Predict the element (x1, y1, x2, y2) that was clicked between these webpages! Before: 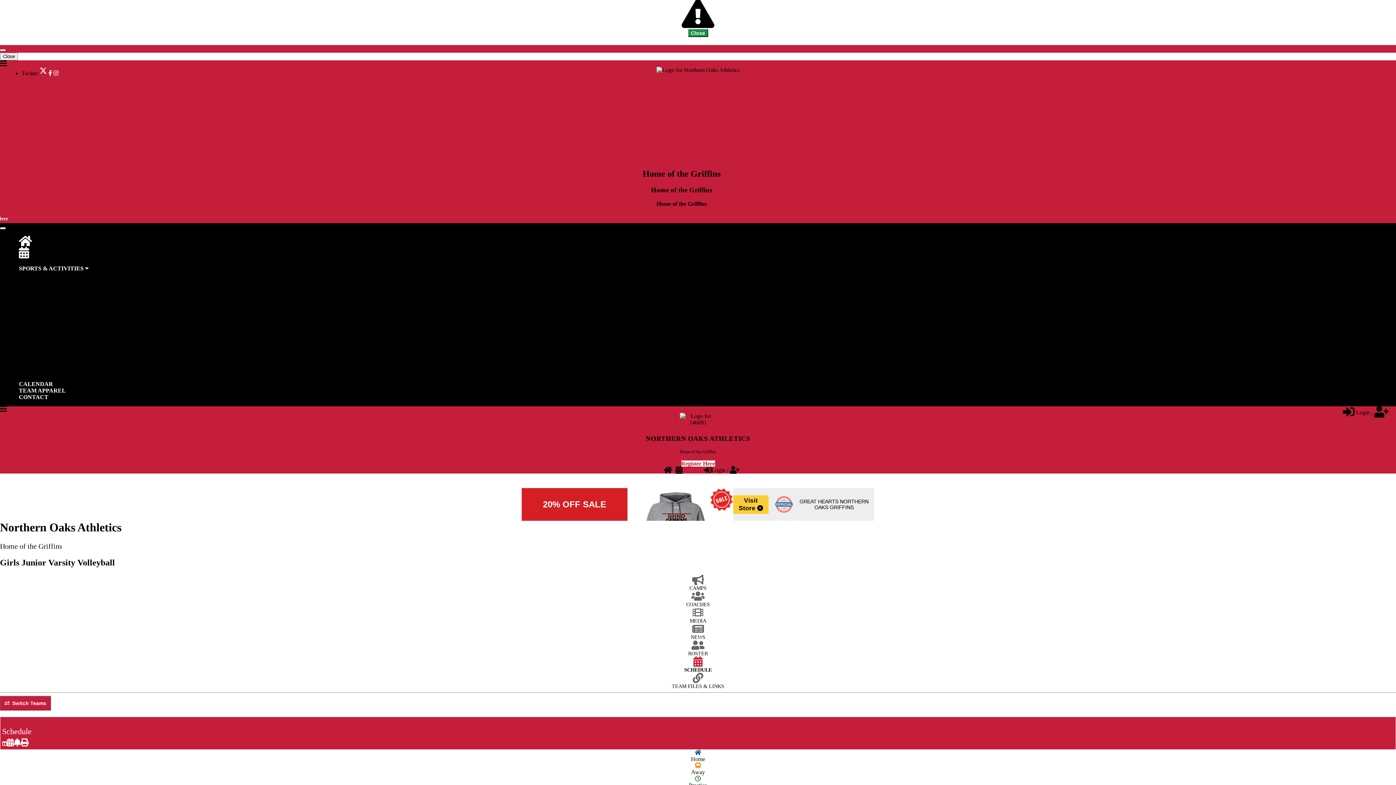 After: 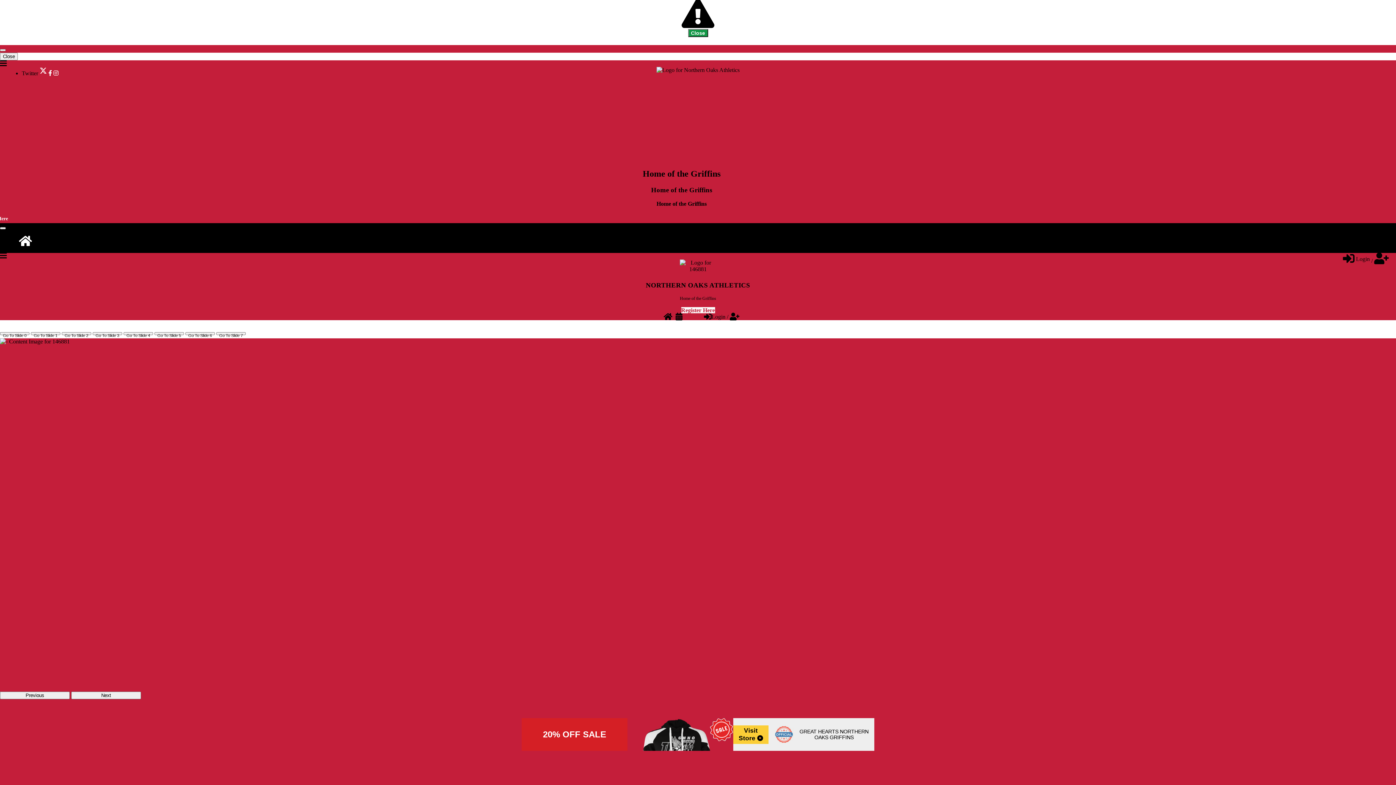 Action: bbox: (656, 66, 739, 73)